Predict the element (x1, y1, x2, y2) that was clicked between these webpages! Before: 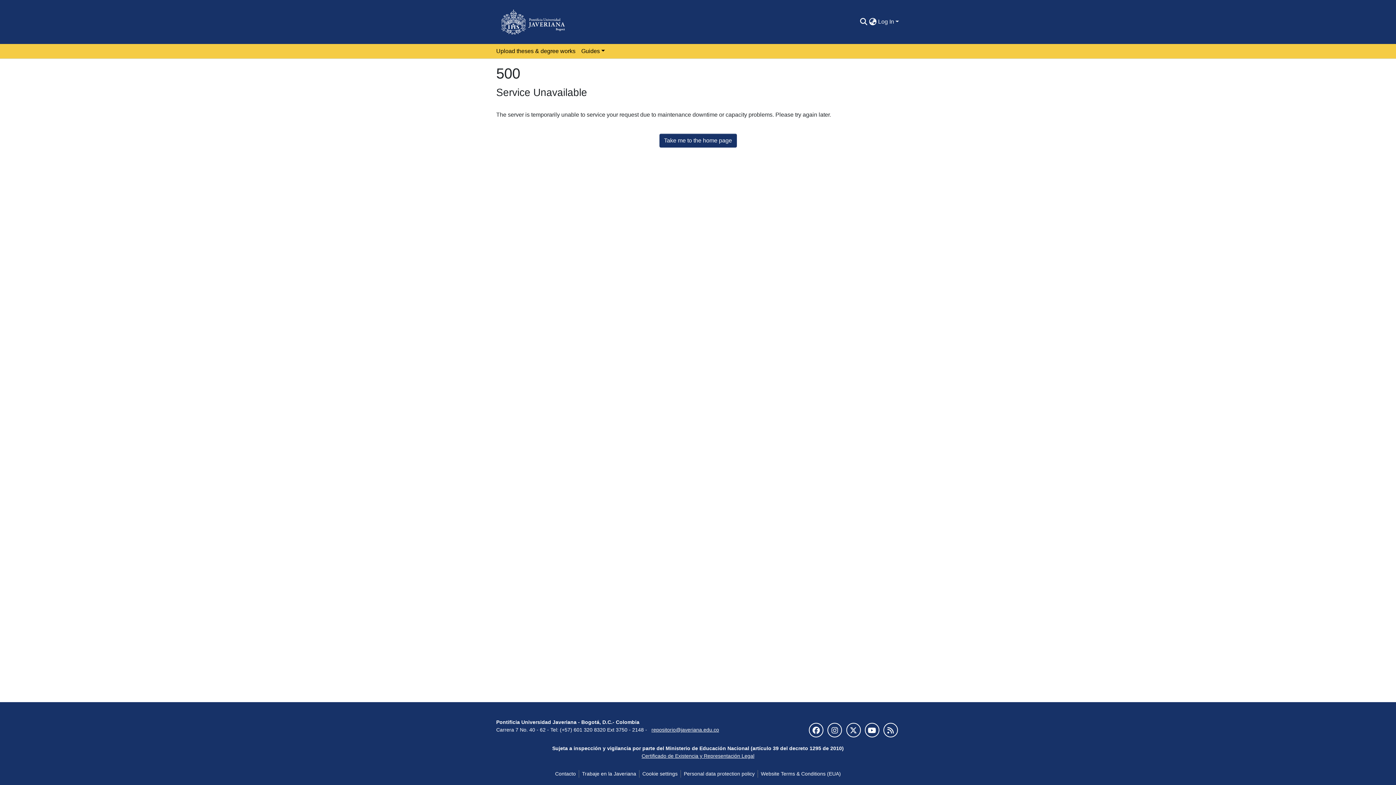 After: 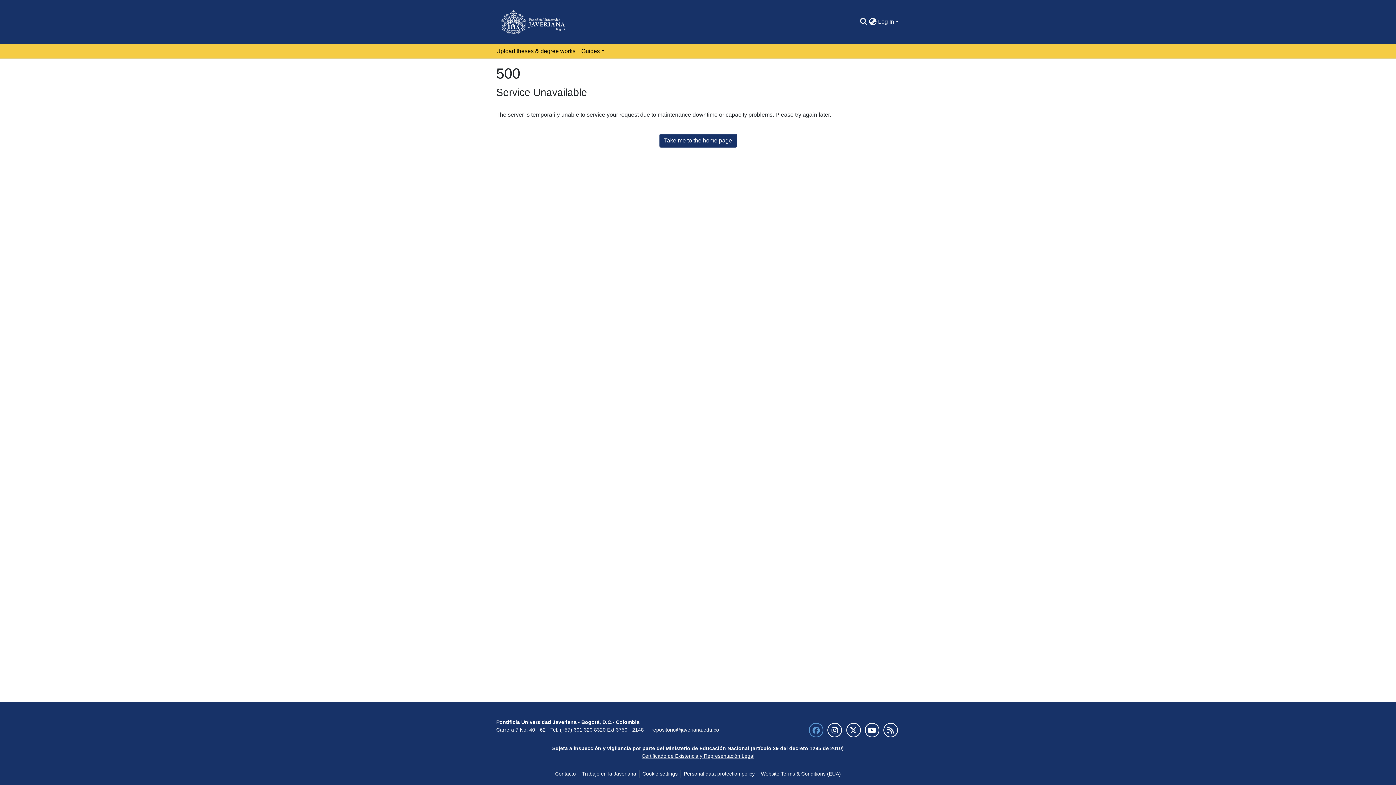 Action: bbox: (809, 723, 823, 737)